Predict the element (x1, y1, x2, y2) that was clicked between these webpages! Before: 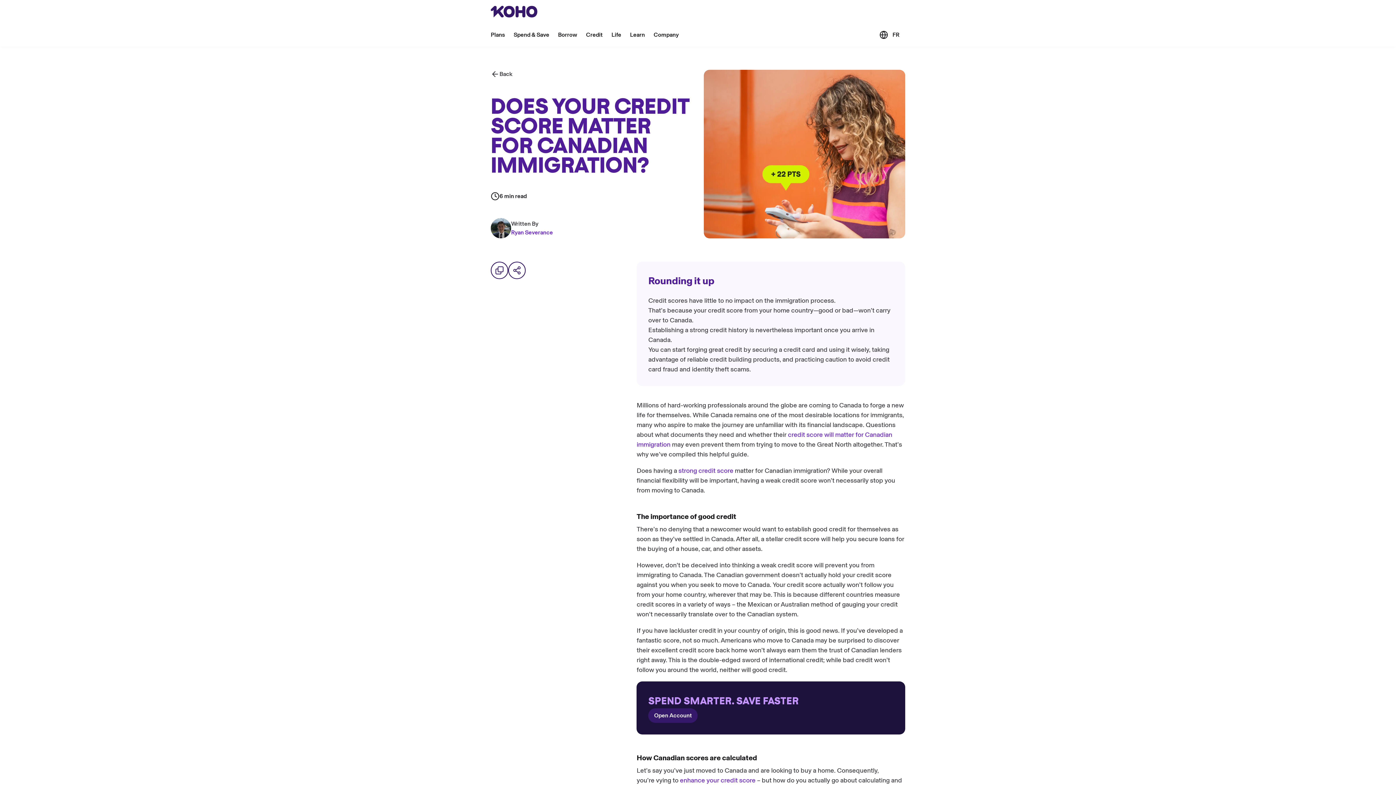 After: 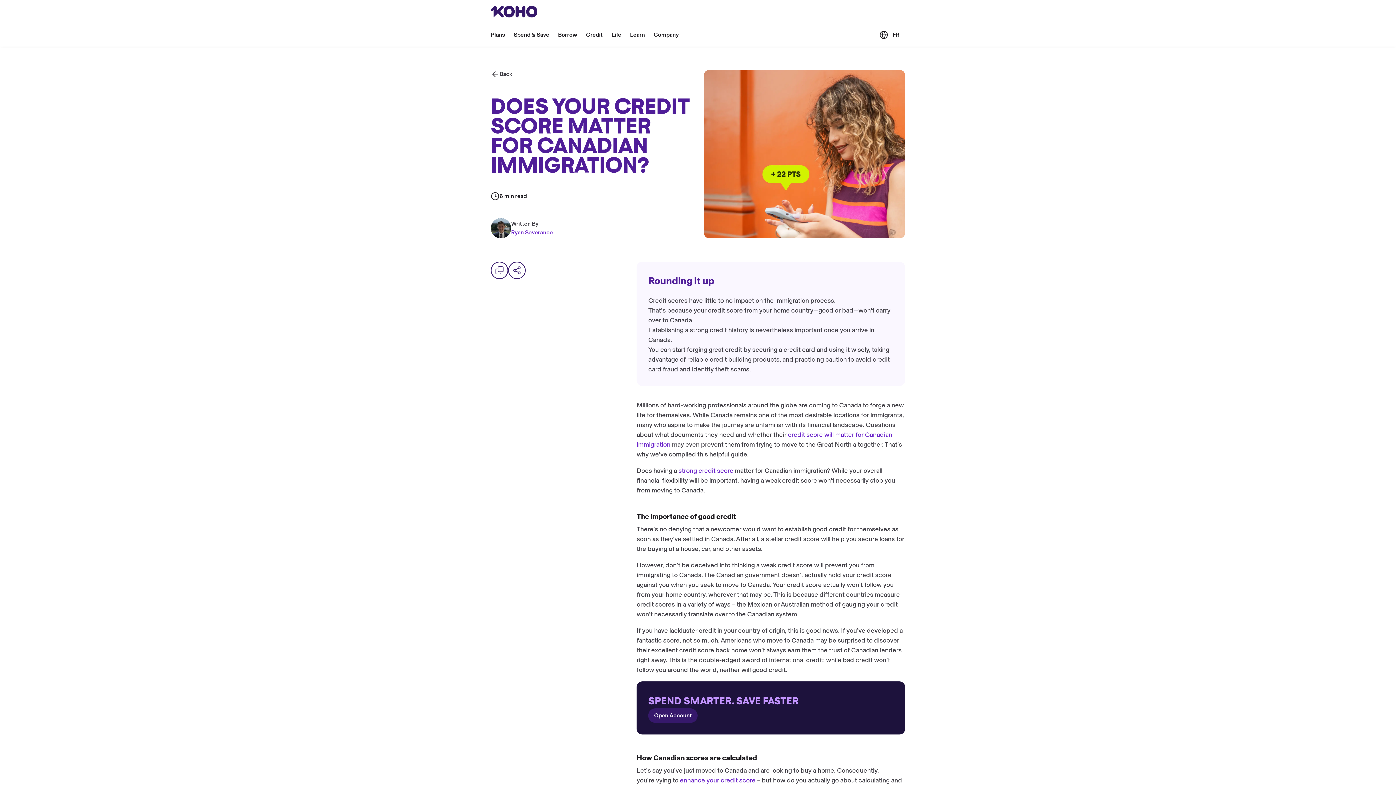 Action: label: Borrow bbox: (553, 27, 581, 42)